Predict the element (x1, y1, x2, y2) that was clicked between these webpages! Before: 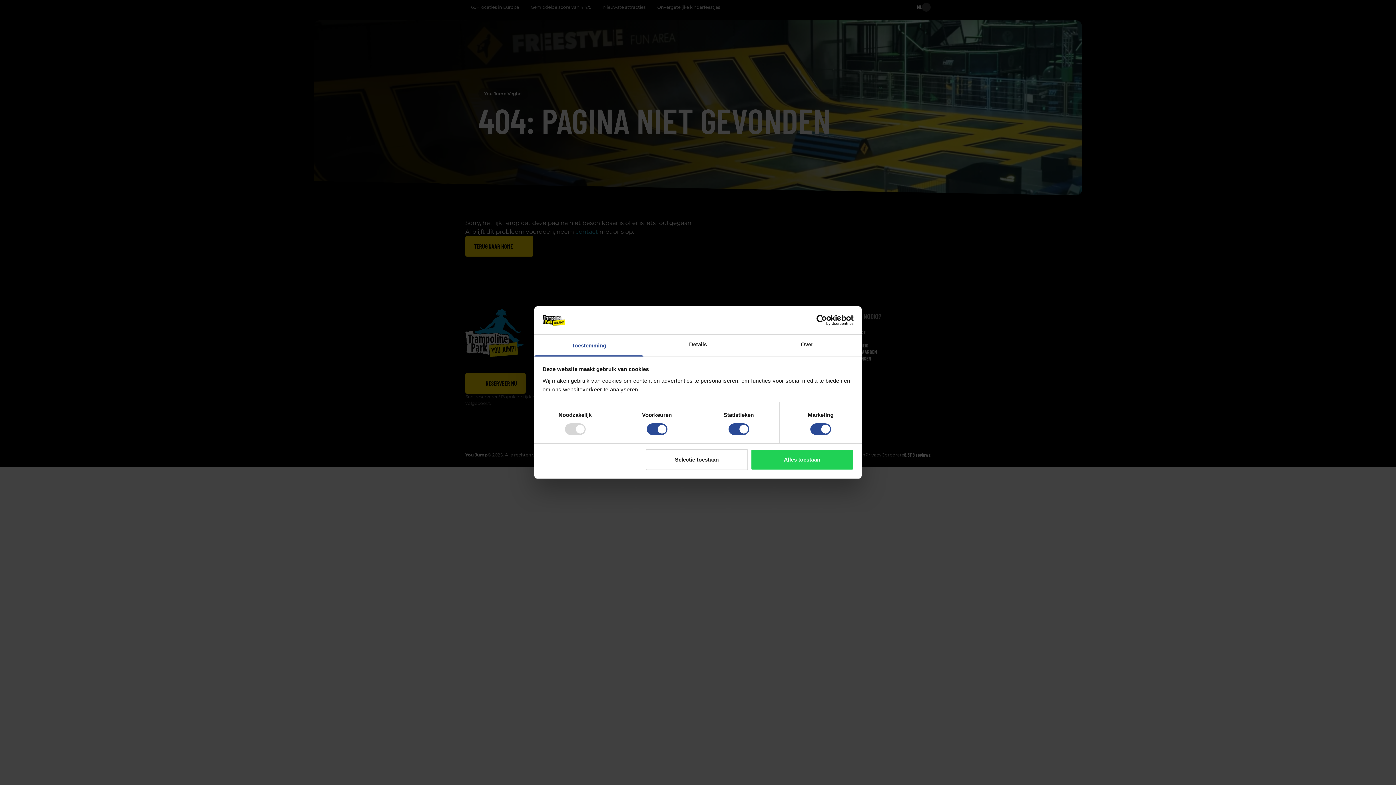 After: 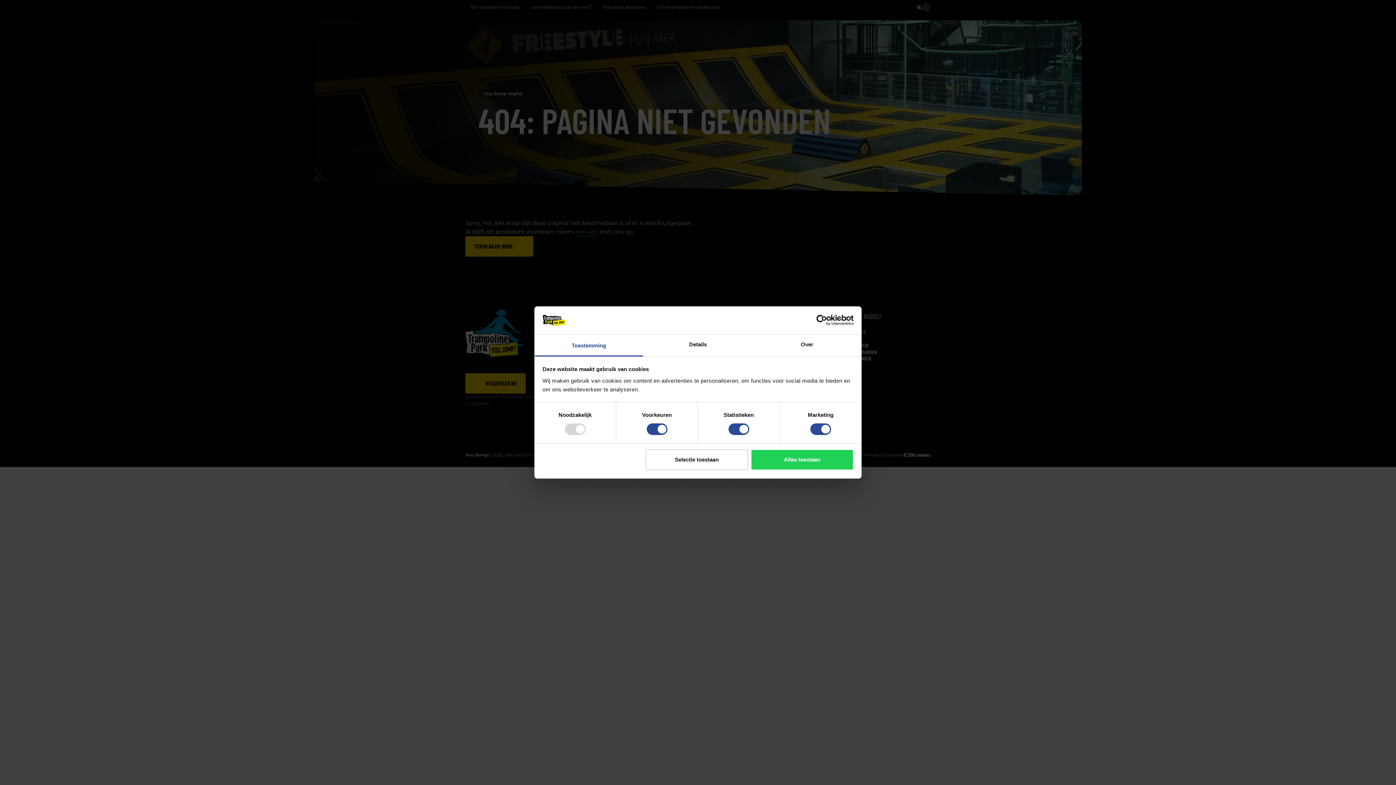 Action: label: Usercentrics Cookiebot - opens in a new window bbox: (790, 315, 853, 325)